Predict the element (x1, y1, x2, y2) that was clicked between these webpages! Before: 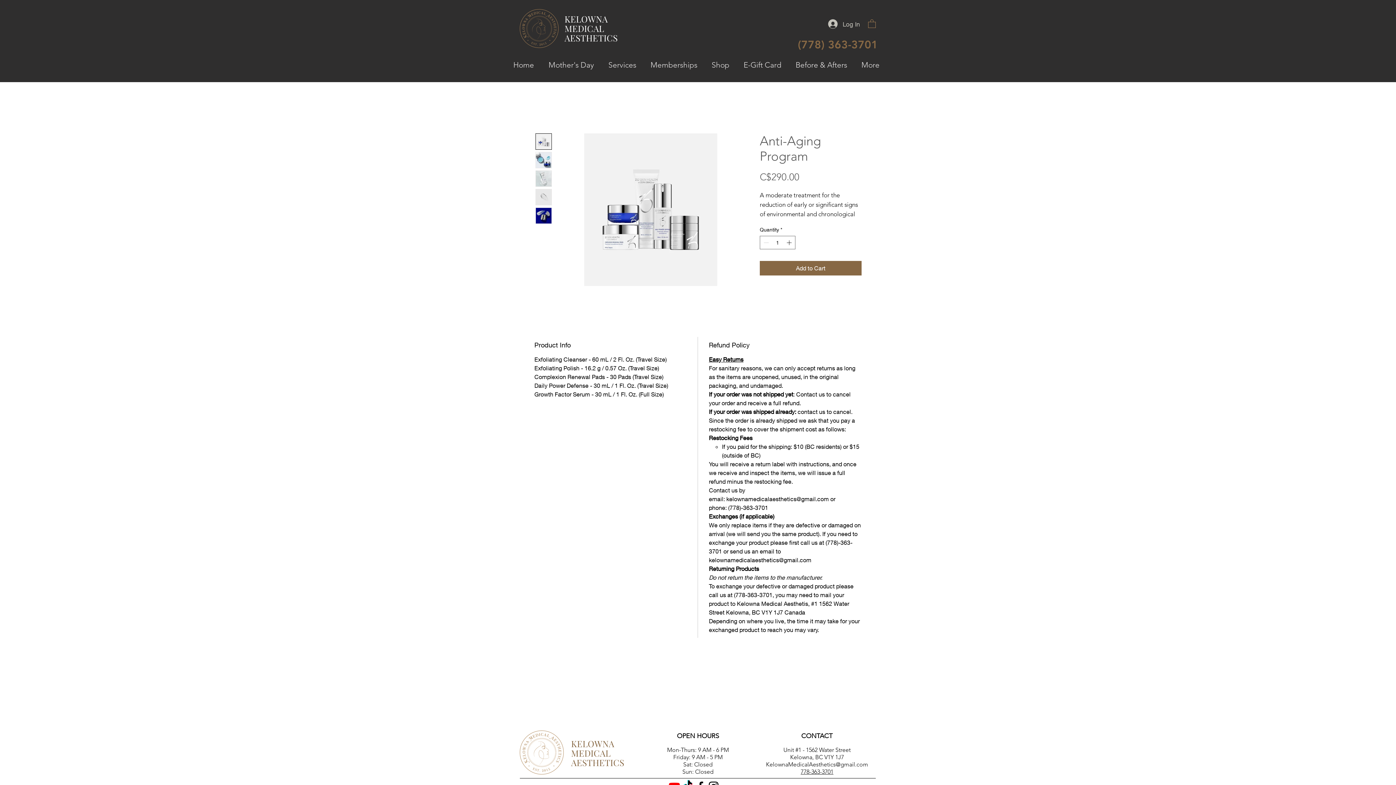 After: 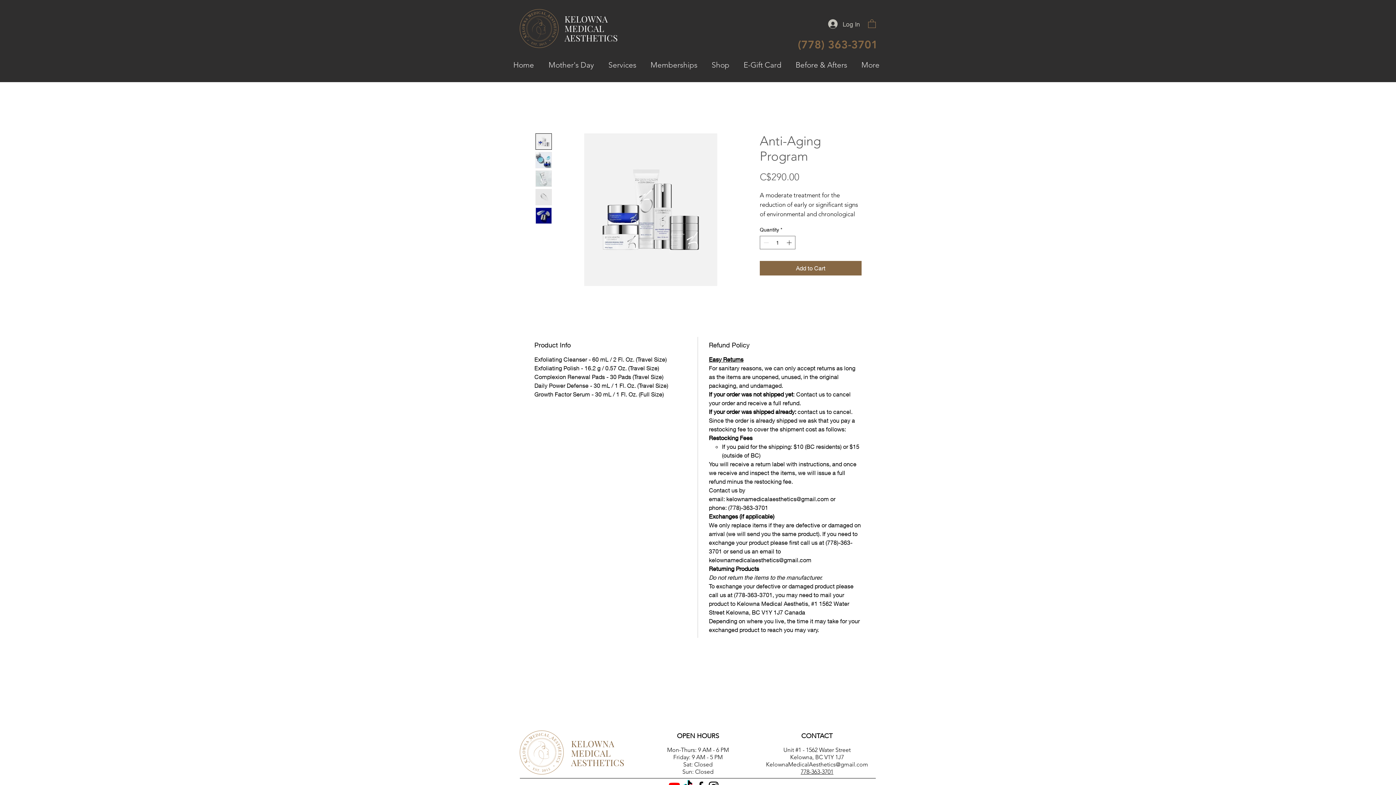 Action: label: (778) 363-3701 bbox: (798, 37, 878, 51)